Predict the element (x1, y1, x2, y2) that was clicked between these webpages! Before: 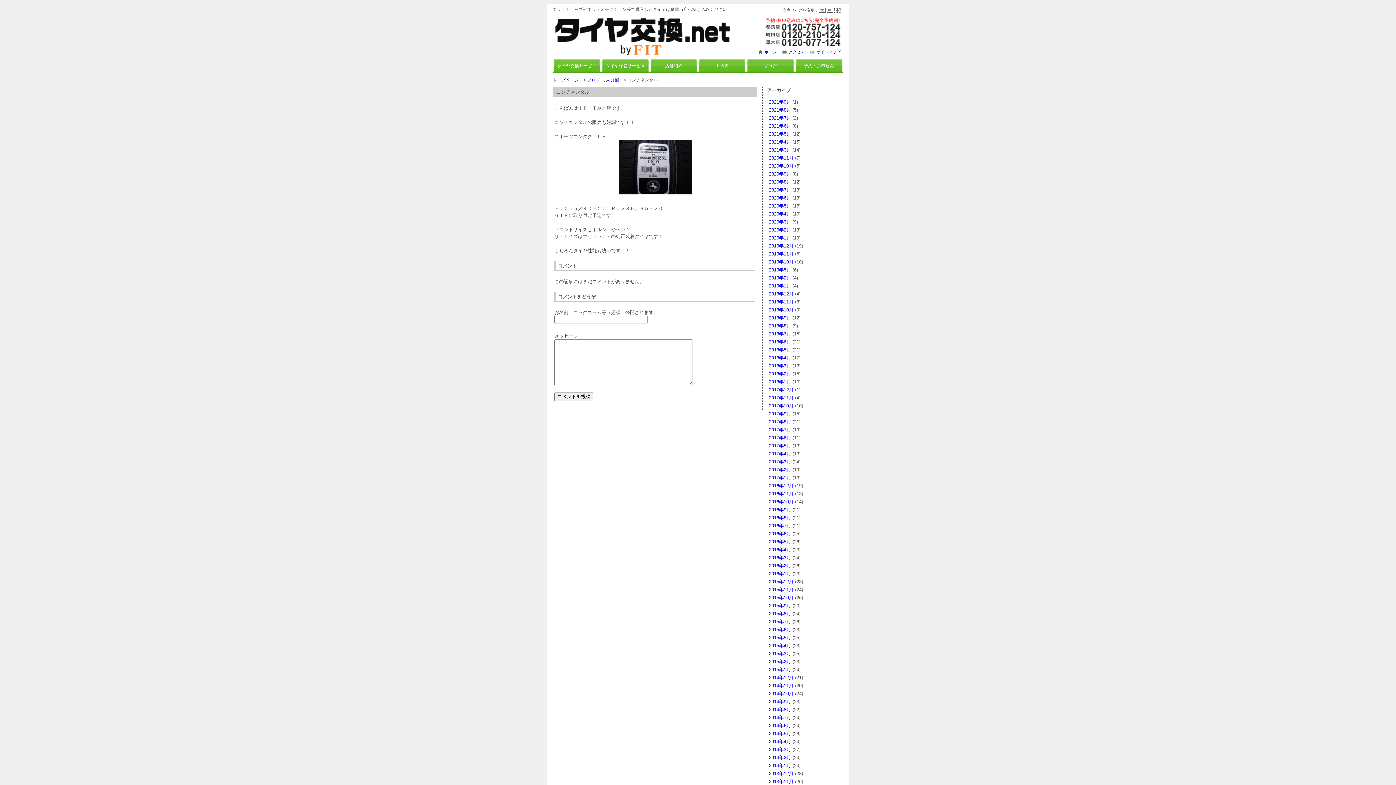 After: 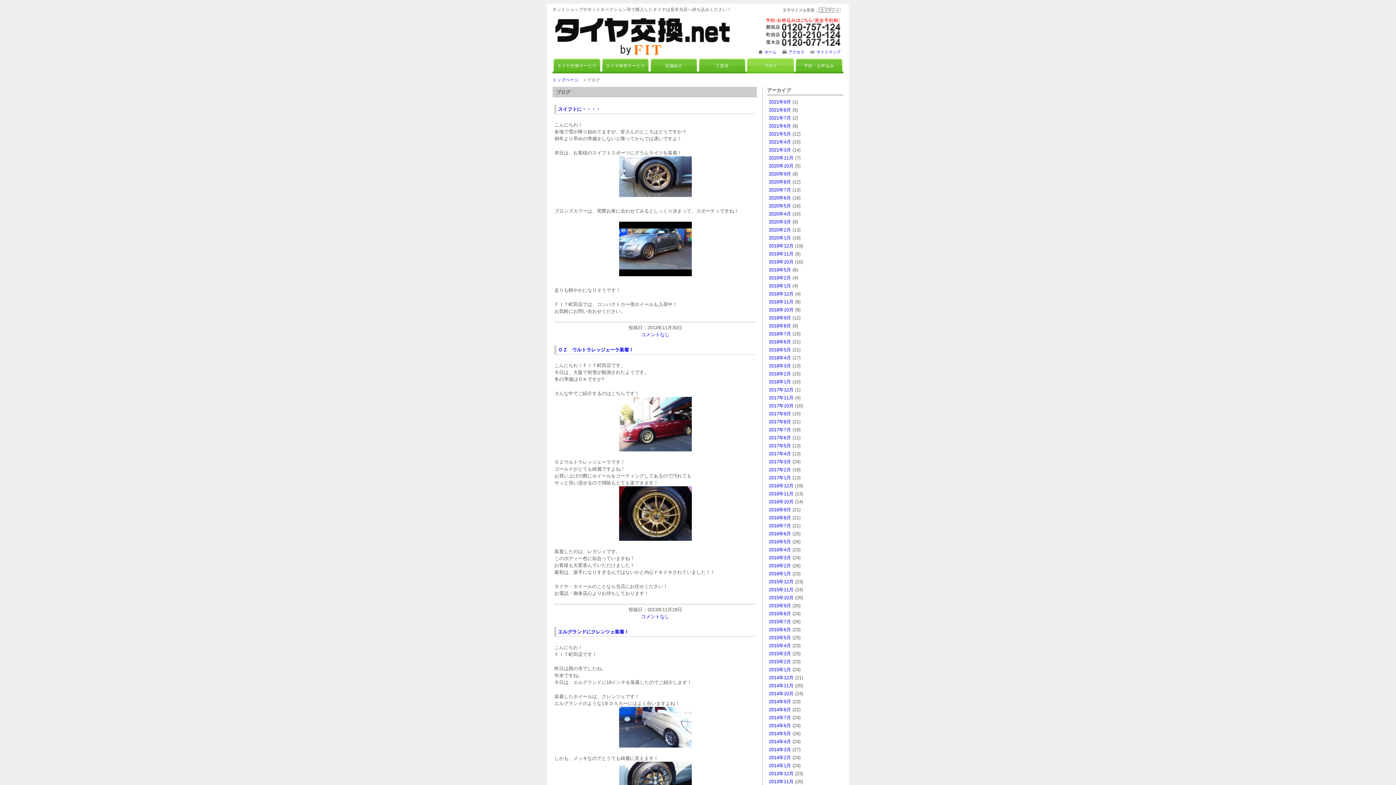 Action: bbox: (769, 779, 793, 784) label: 2013年11月